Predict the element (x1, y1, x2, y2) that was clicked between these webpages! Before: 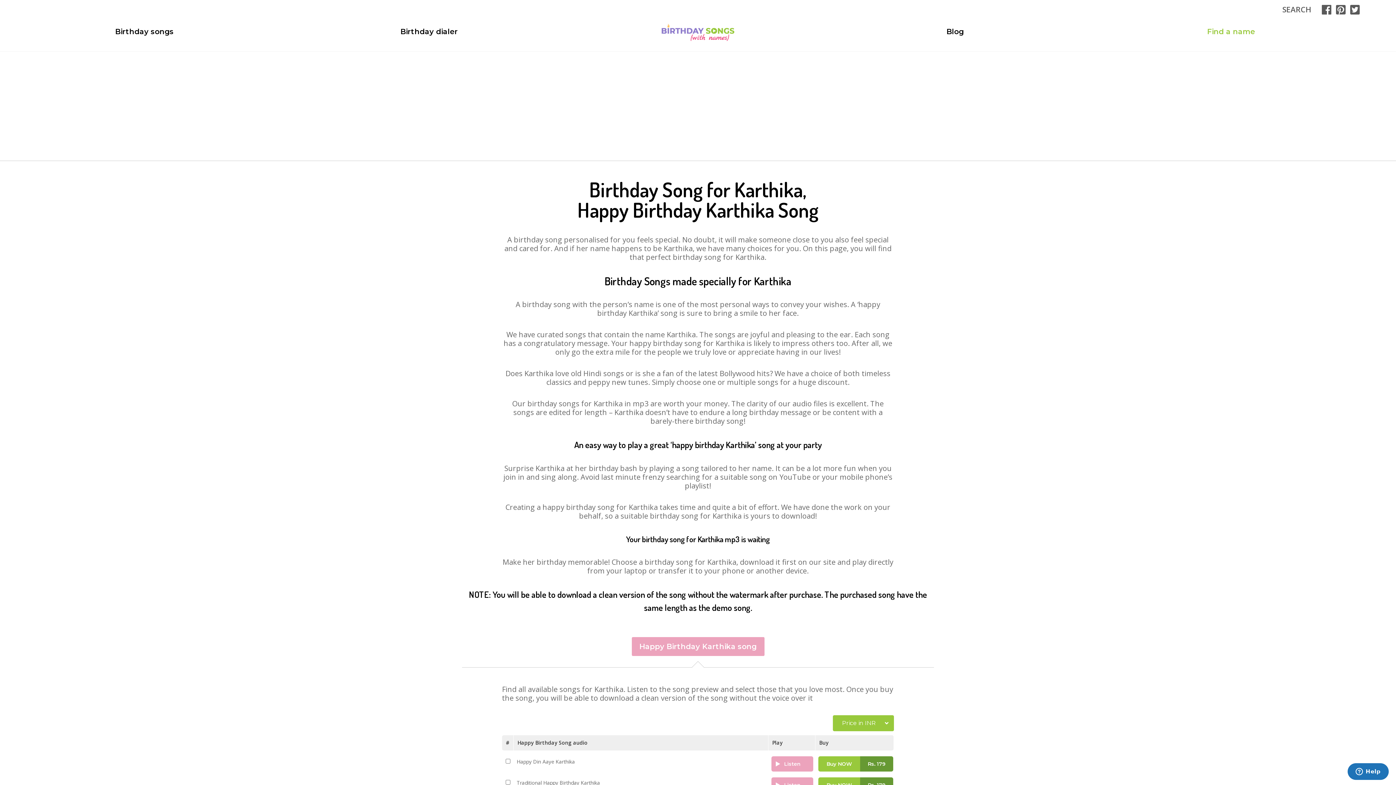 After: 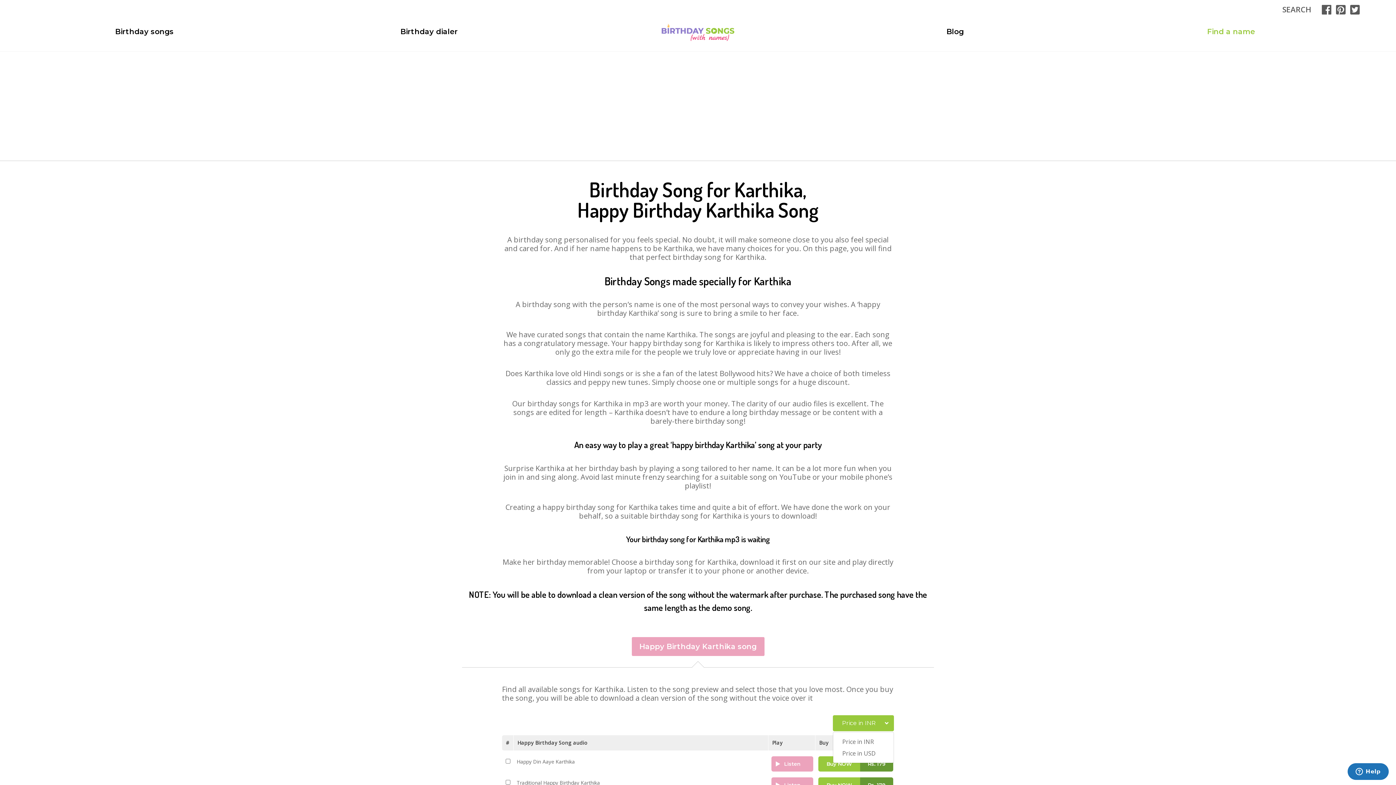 Action: bbox: (833, 715, 894, 731) label: Price in INR